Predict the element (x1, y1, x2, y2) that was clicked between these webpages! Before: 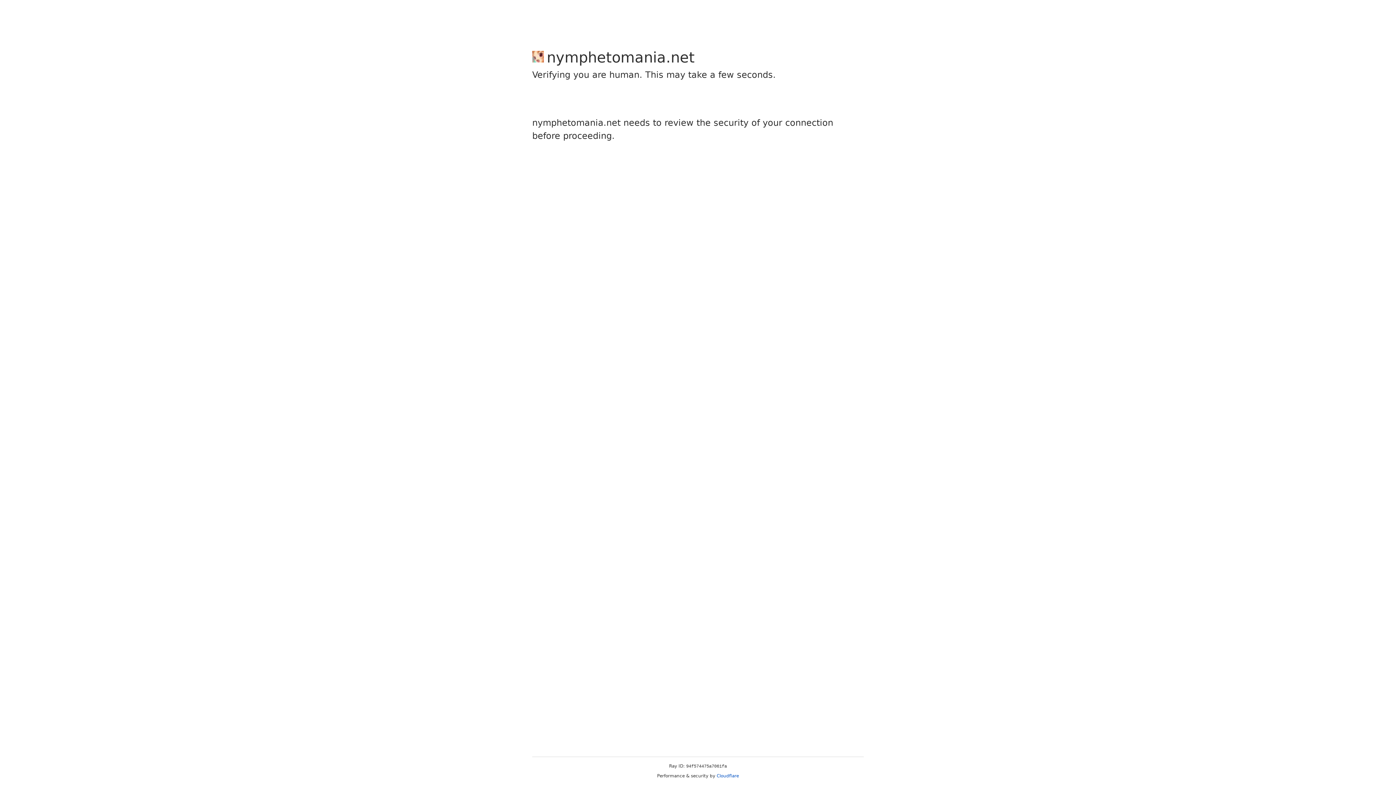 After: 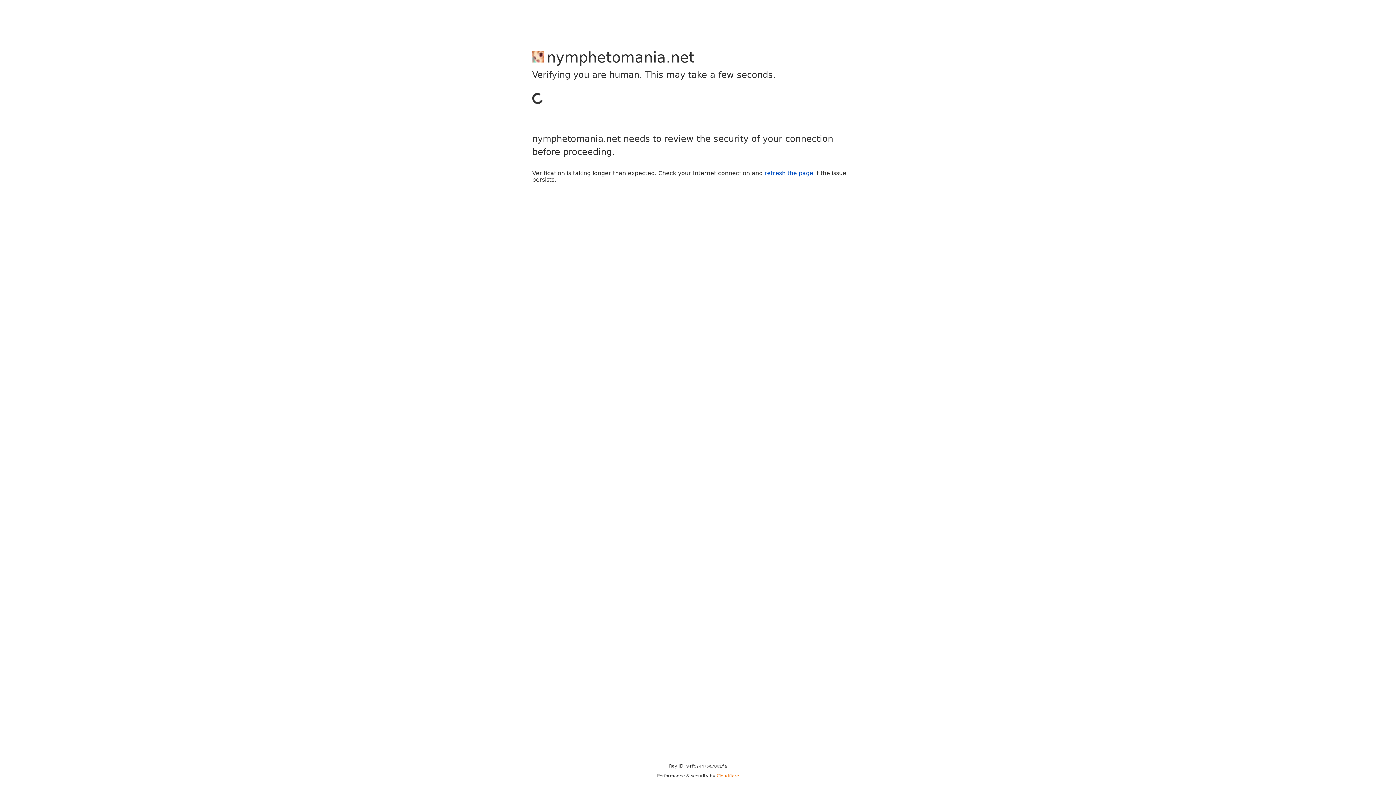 Action: bbox: (716, 773, 739, 778) label: Cloudflare